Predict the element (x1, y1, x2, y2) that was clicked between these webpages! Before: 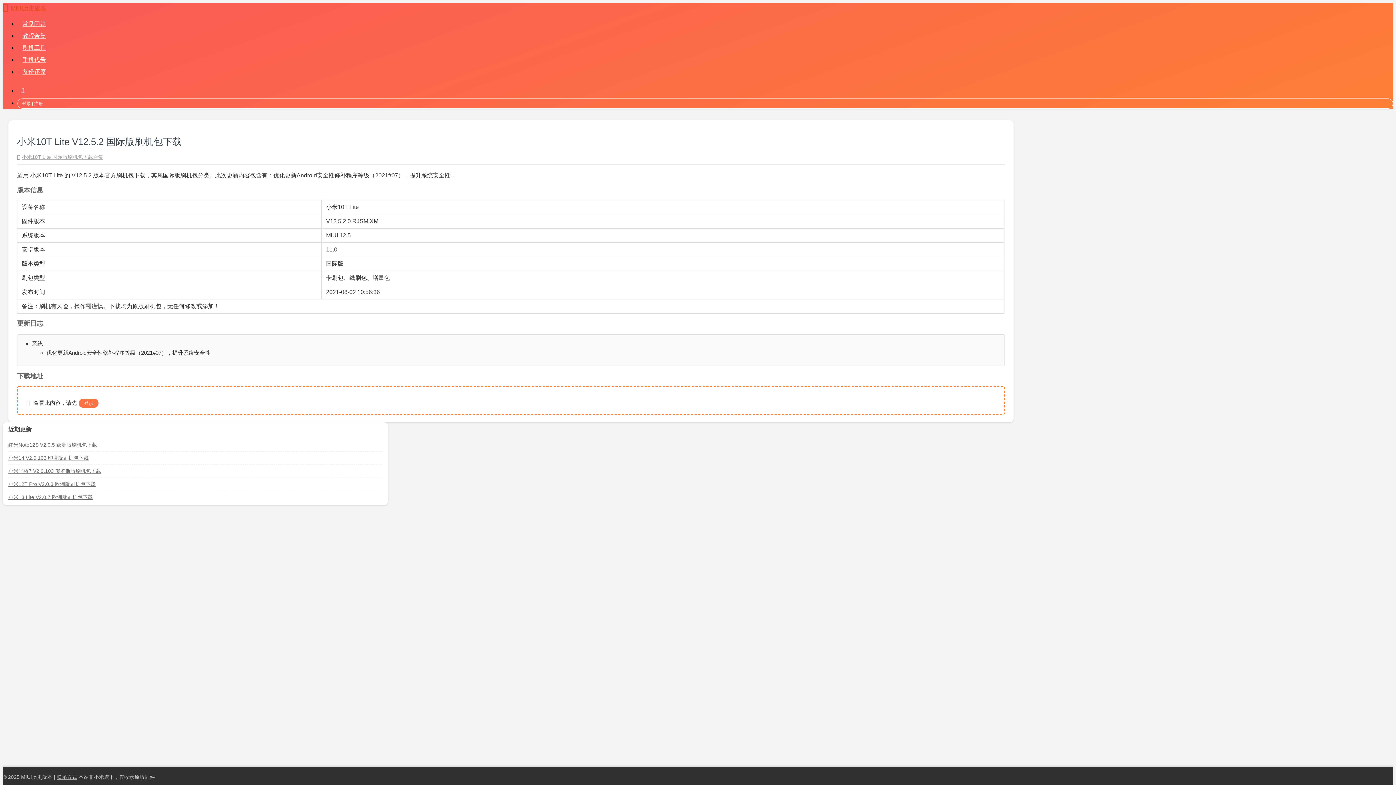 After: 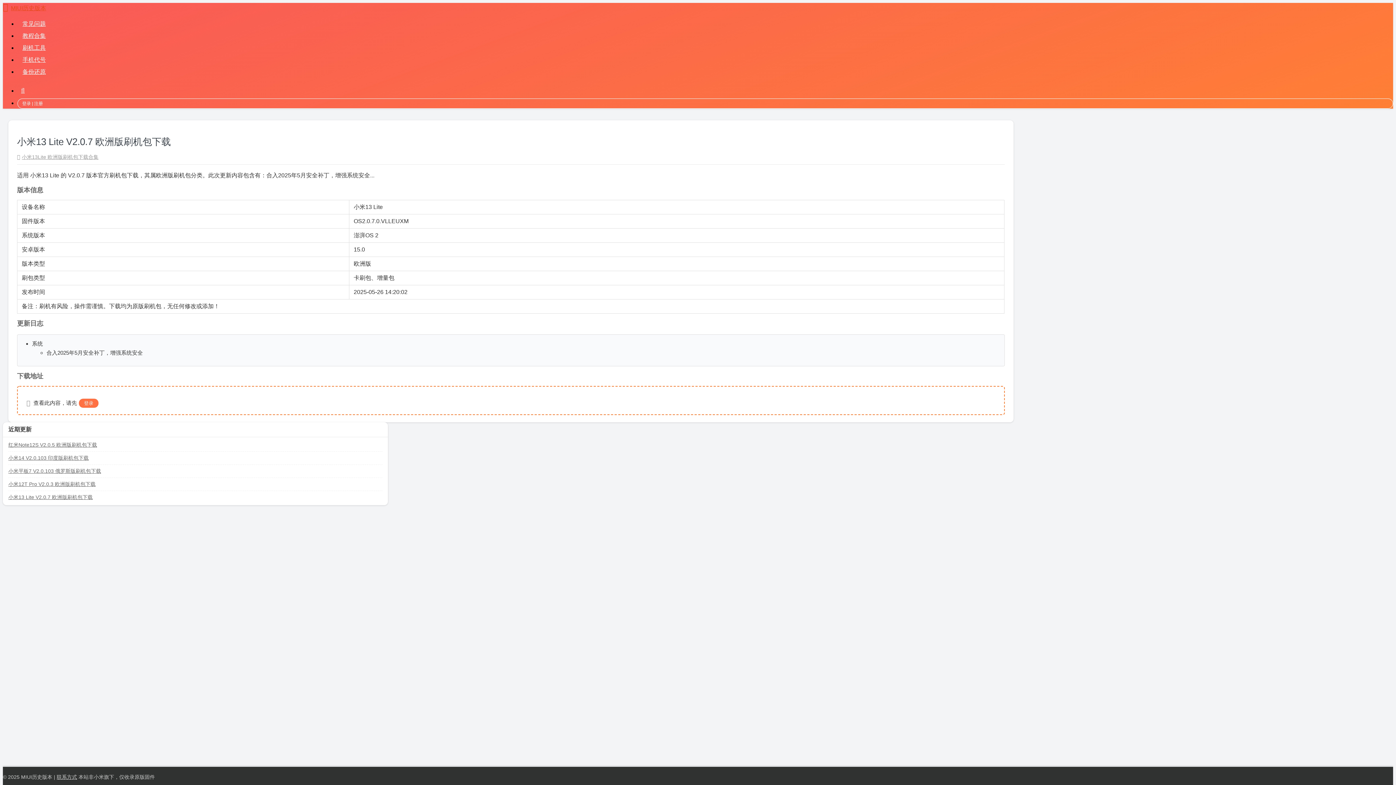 Action: bbox: (8, 494, 92, 500) label: 小米13 Lite V2.0.7 欧洲版刷机包下载